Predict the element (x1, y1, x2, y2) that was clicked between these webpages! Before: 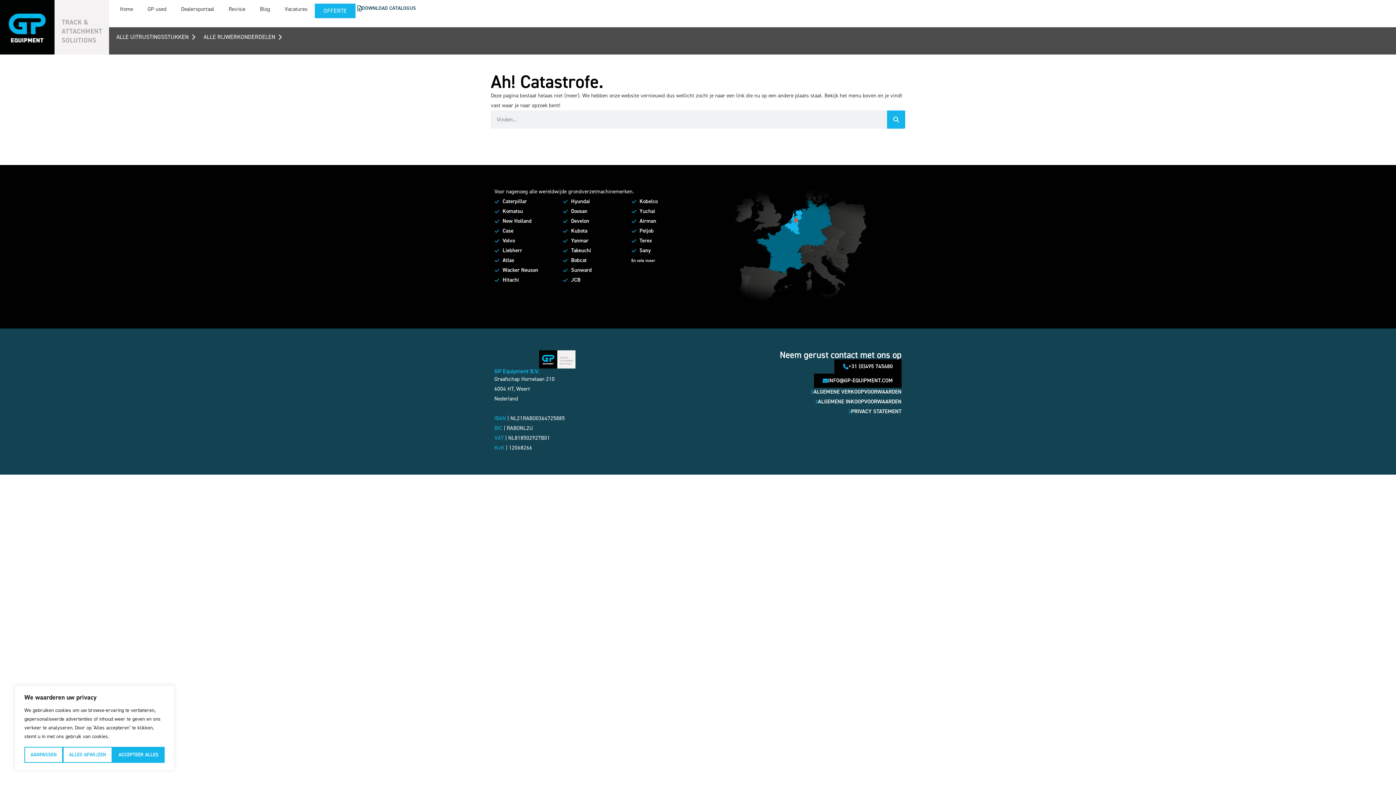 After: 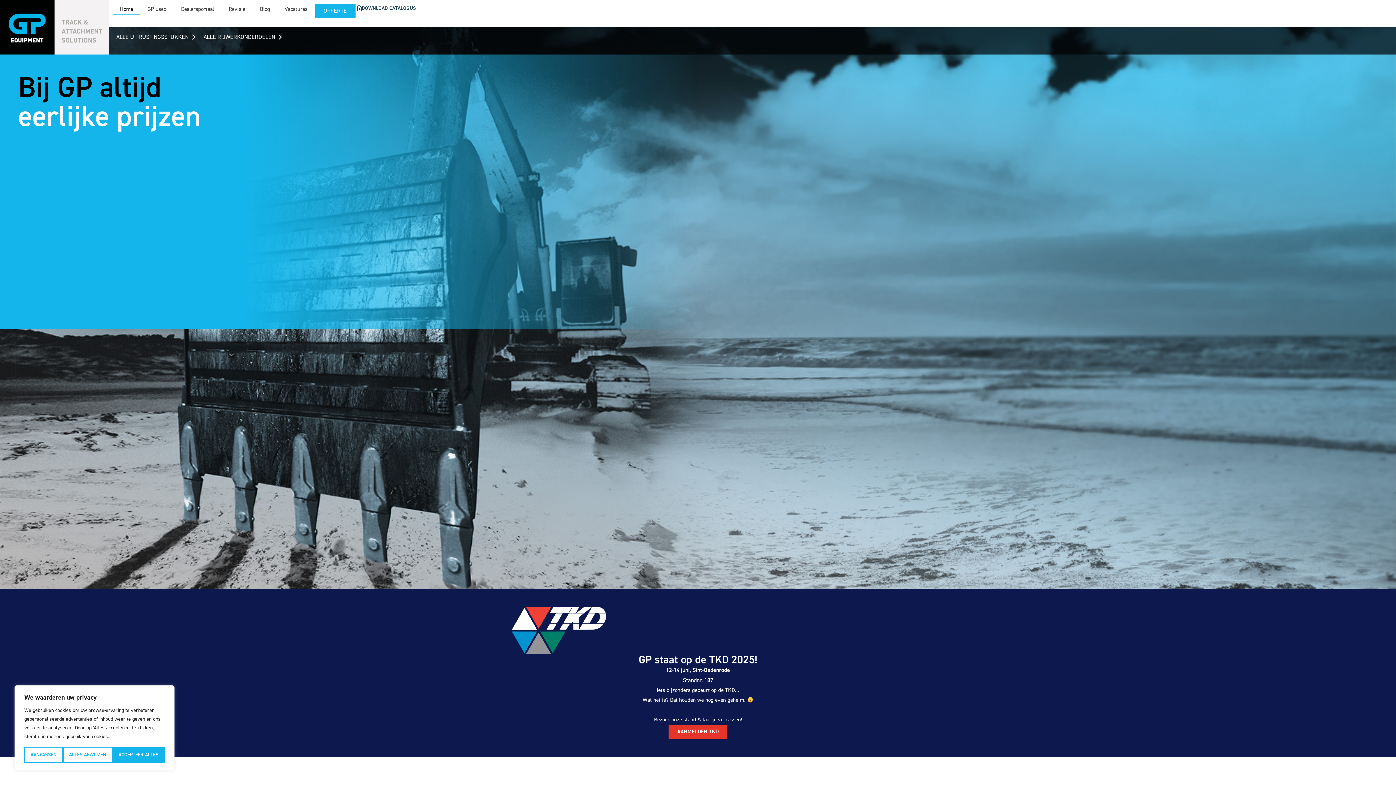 Action: bbox: (494, 350, 620, 368)